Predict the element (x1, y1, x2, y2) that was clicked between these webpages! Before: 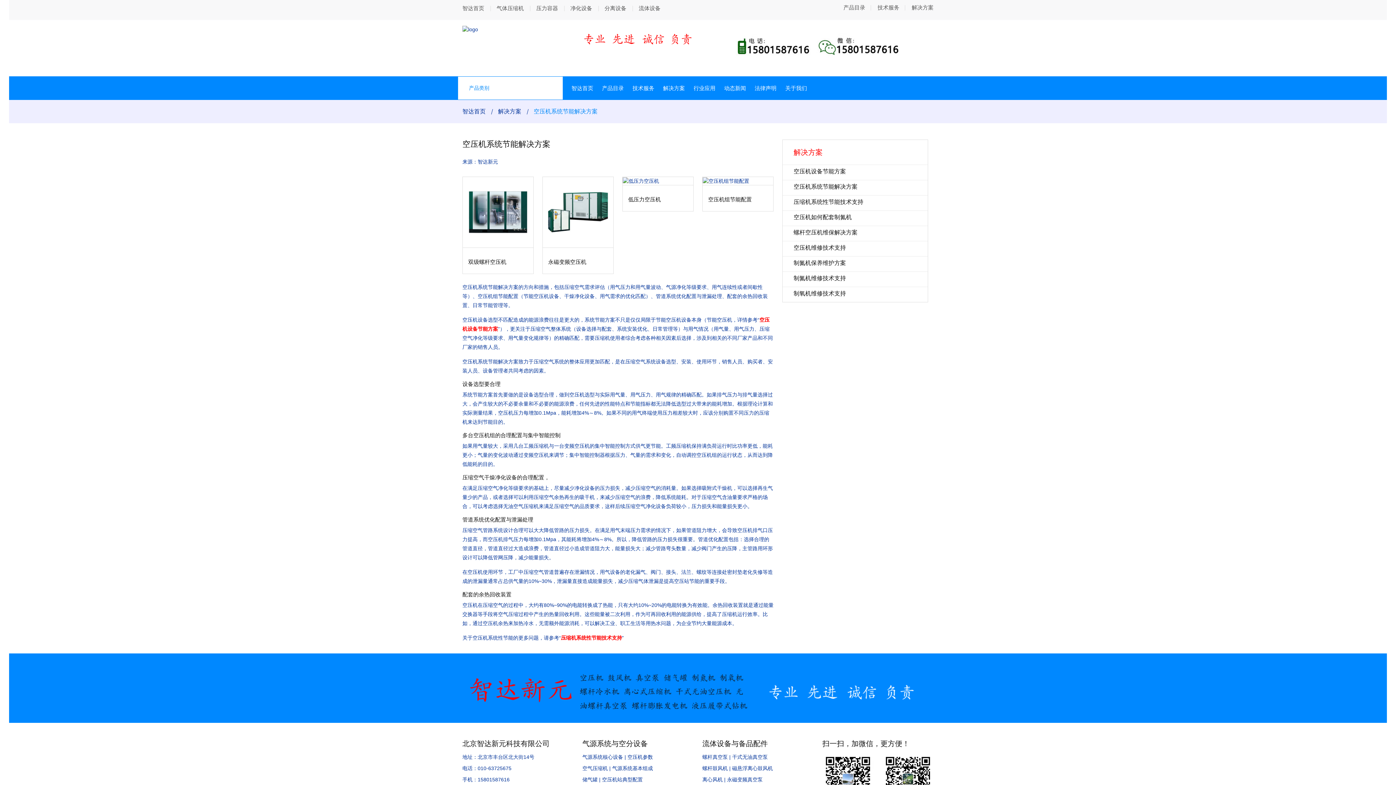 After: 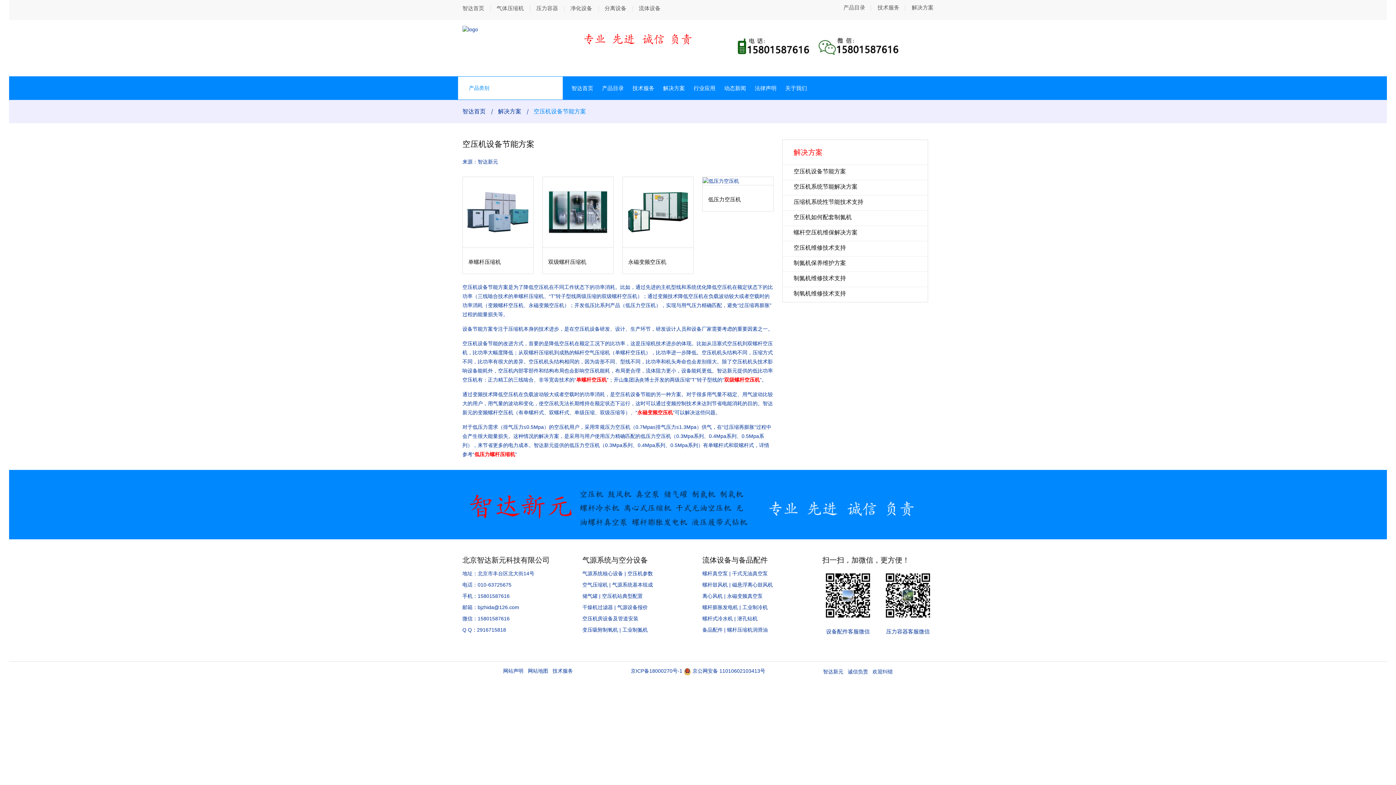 Action: bbox: (793, 166, 917, 176) label: 空压机设备节能方案